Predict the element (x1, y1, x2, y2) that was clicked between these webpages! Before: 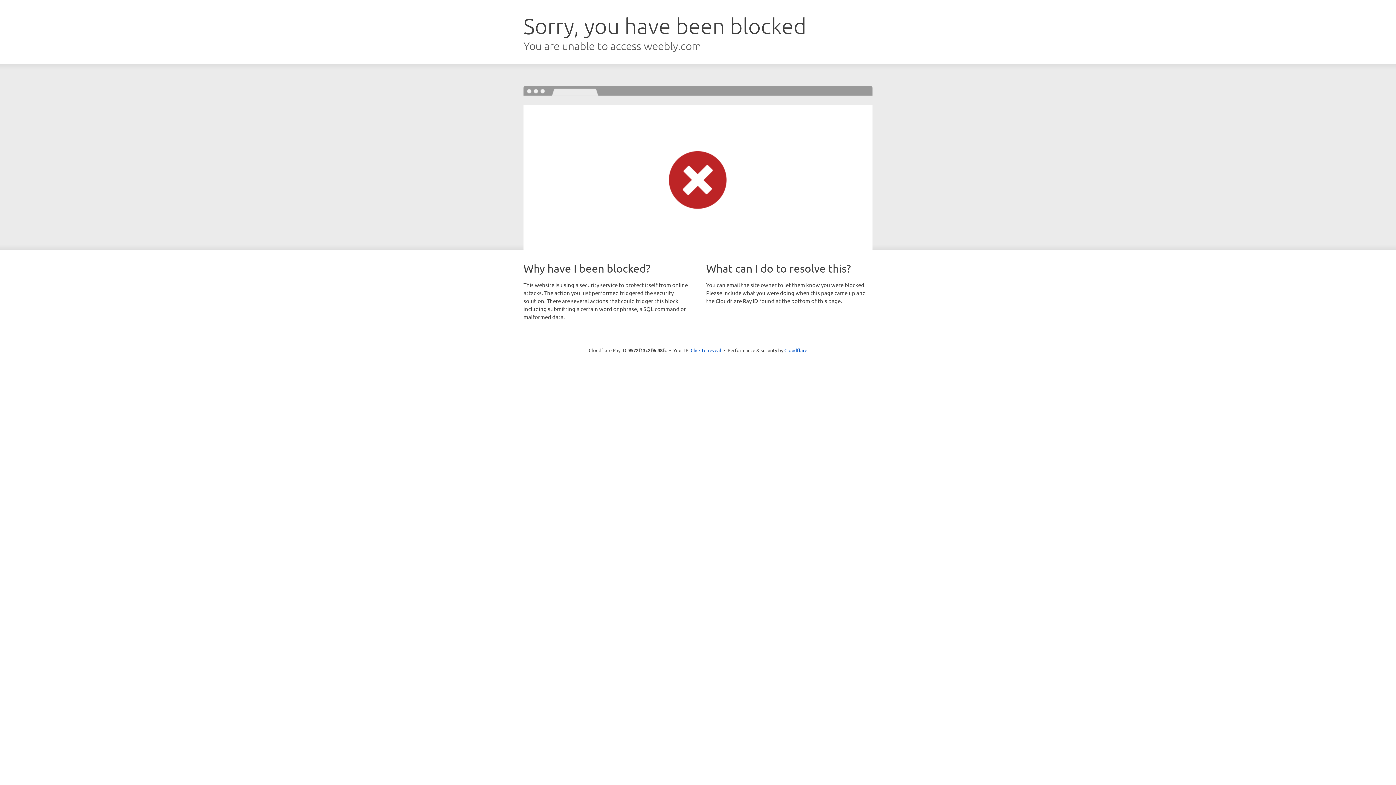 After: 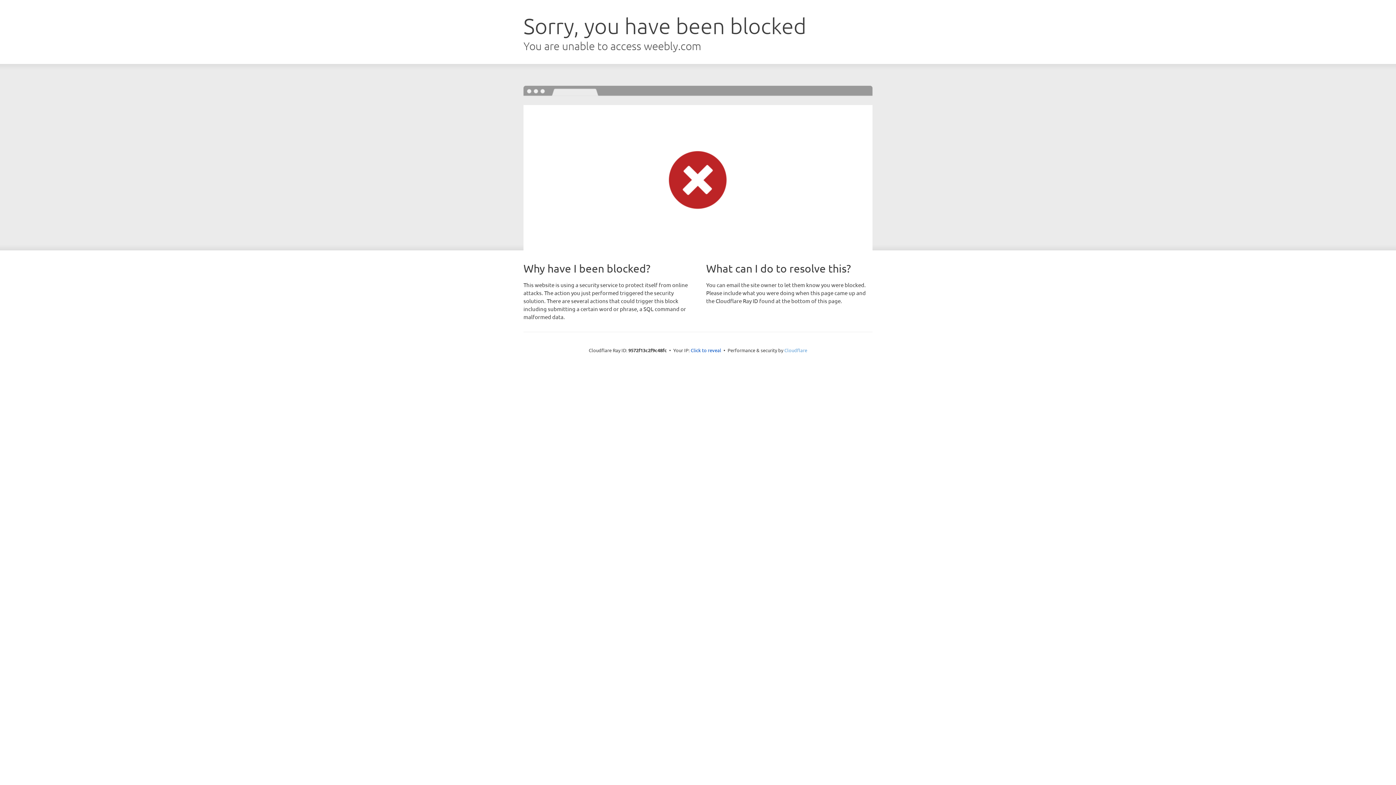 Action: label: Cloudflare bbox: (784, 347, 807, 353)